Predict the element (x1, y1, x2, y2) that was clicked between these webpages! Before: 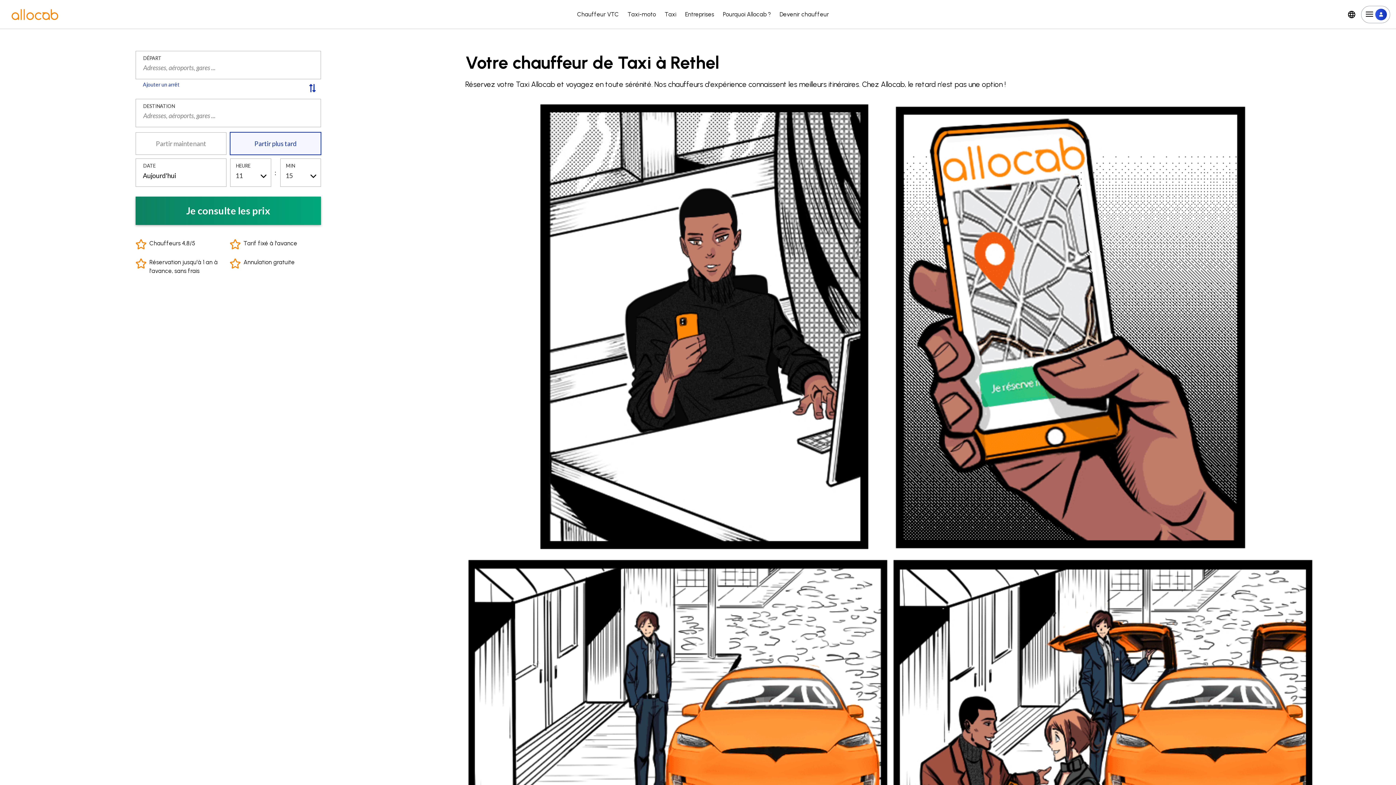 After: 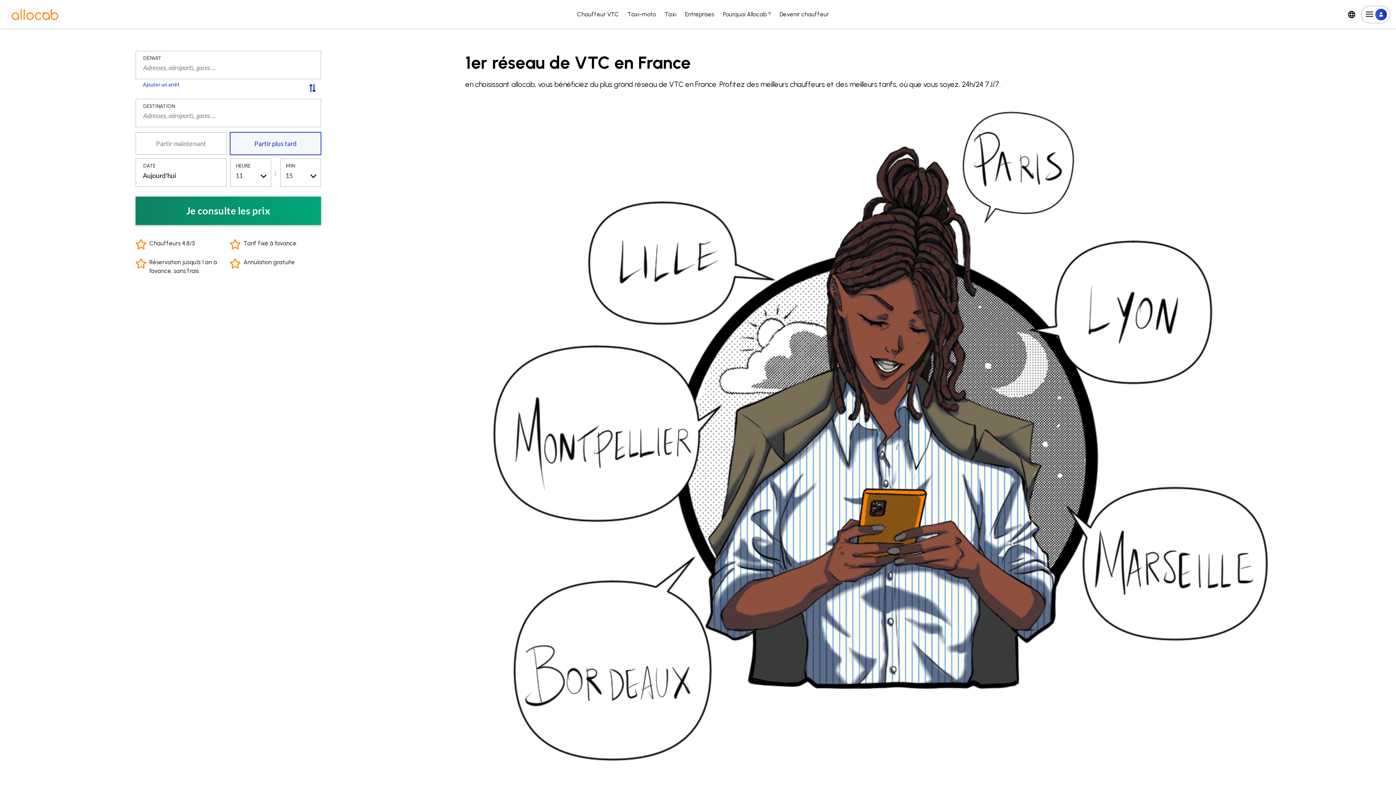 Action: label: Pourquoi Allocab ? bbox: (723, 0, 771, 29)